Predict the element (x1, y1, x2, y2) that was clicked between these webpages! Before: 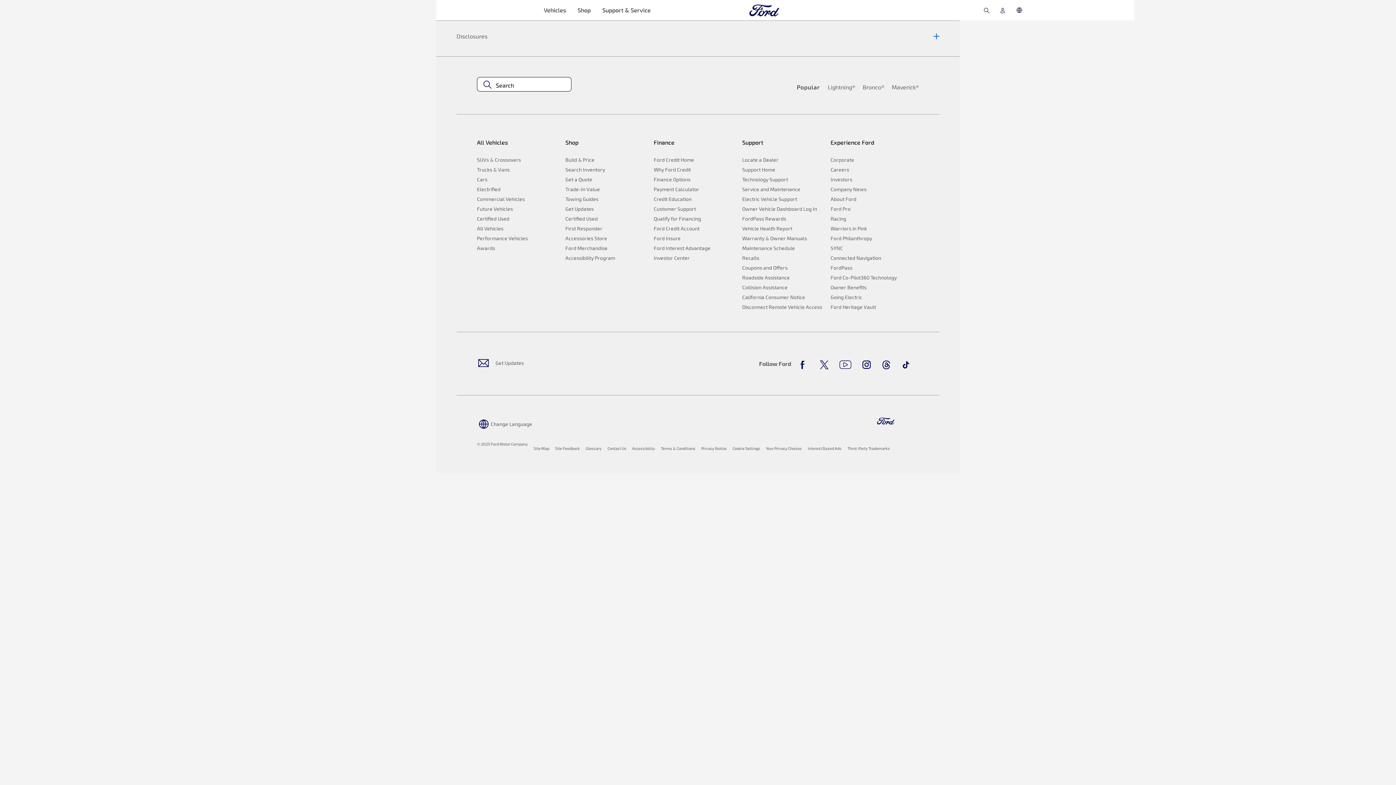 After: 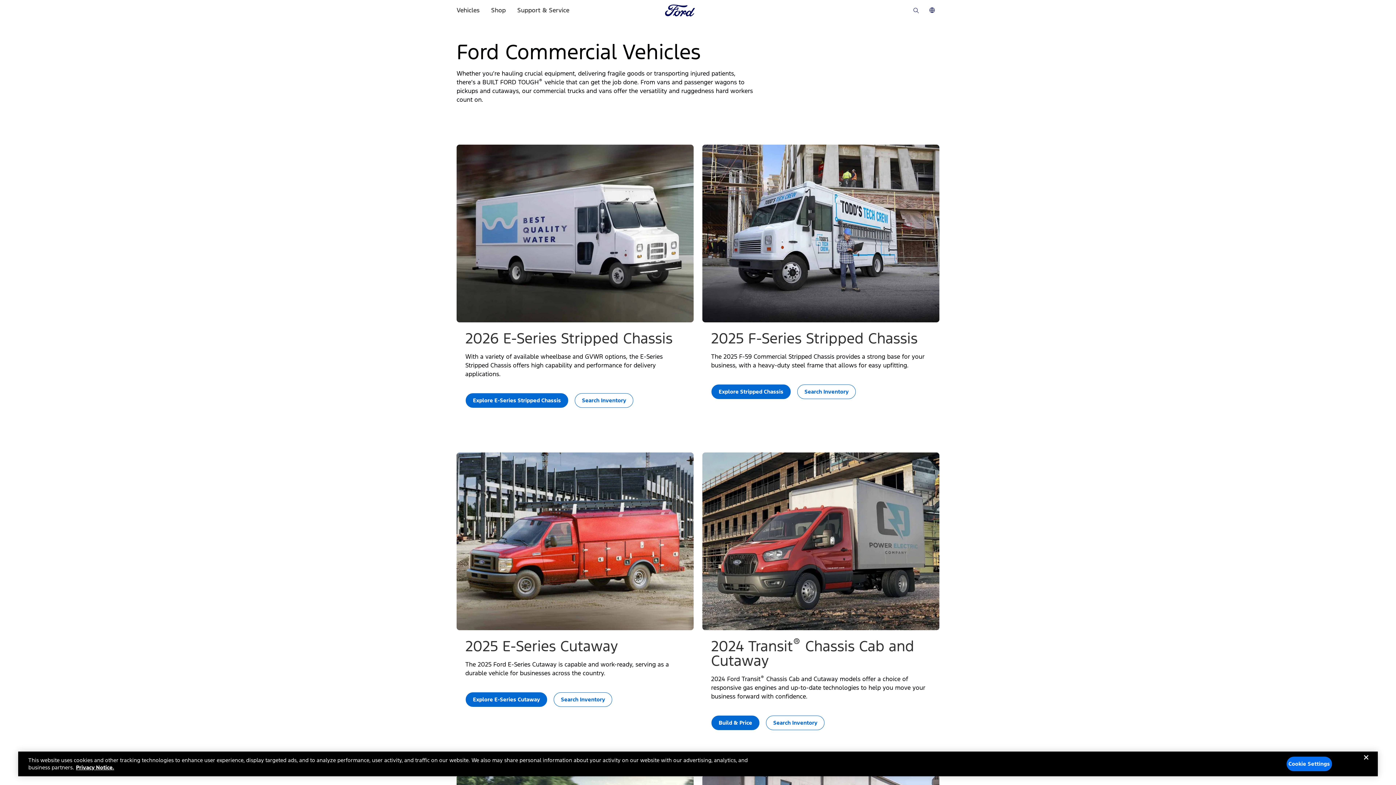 Action: bbox: (477, 193, 559, 203) label: Commercial Vehicles